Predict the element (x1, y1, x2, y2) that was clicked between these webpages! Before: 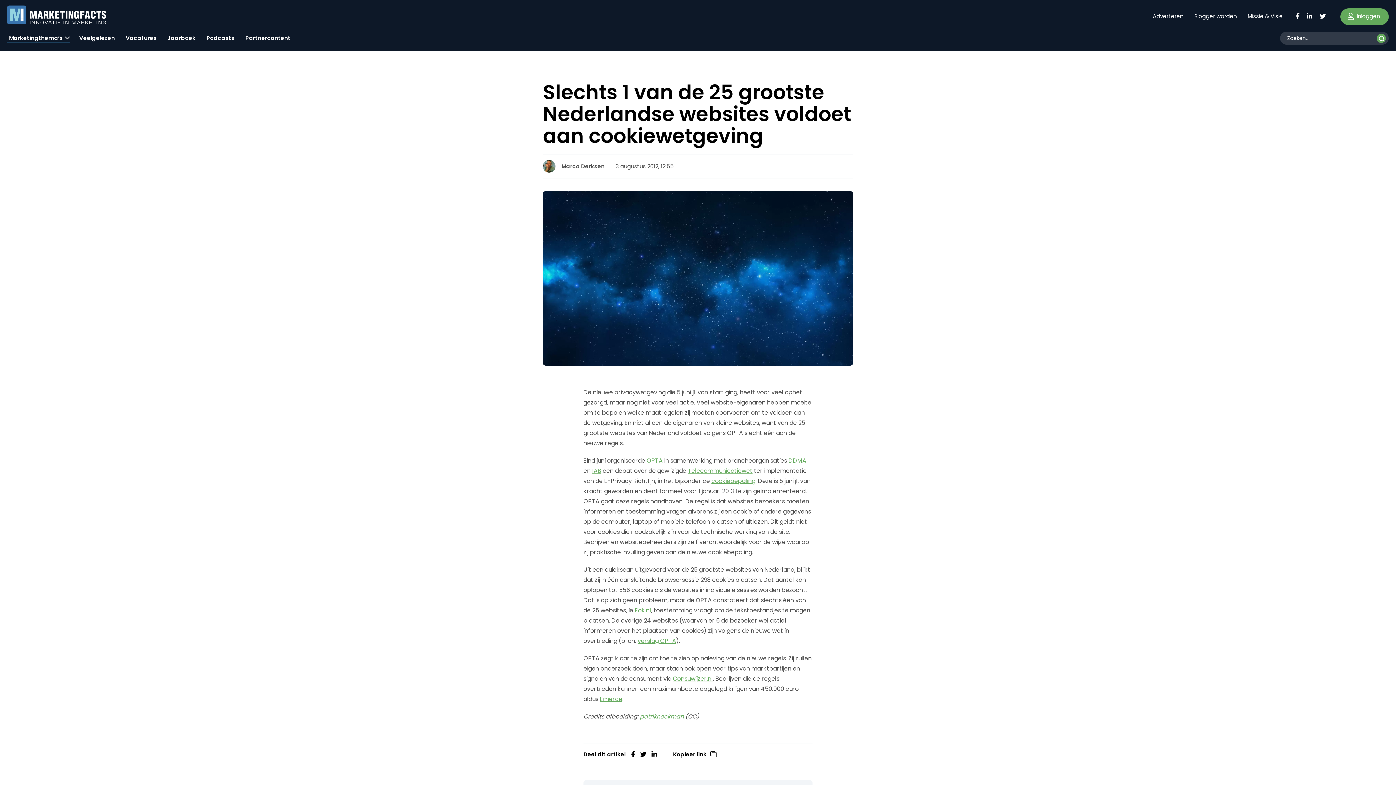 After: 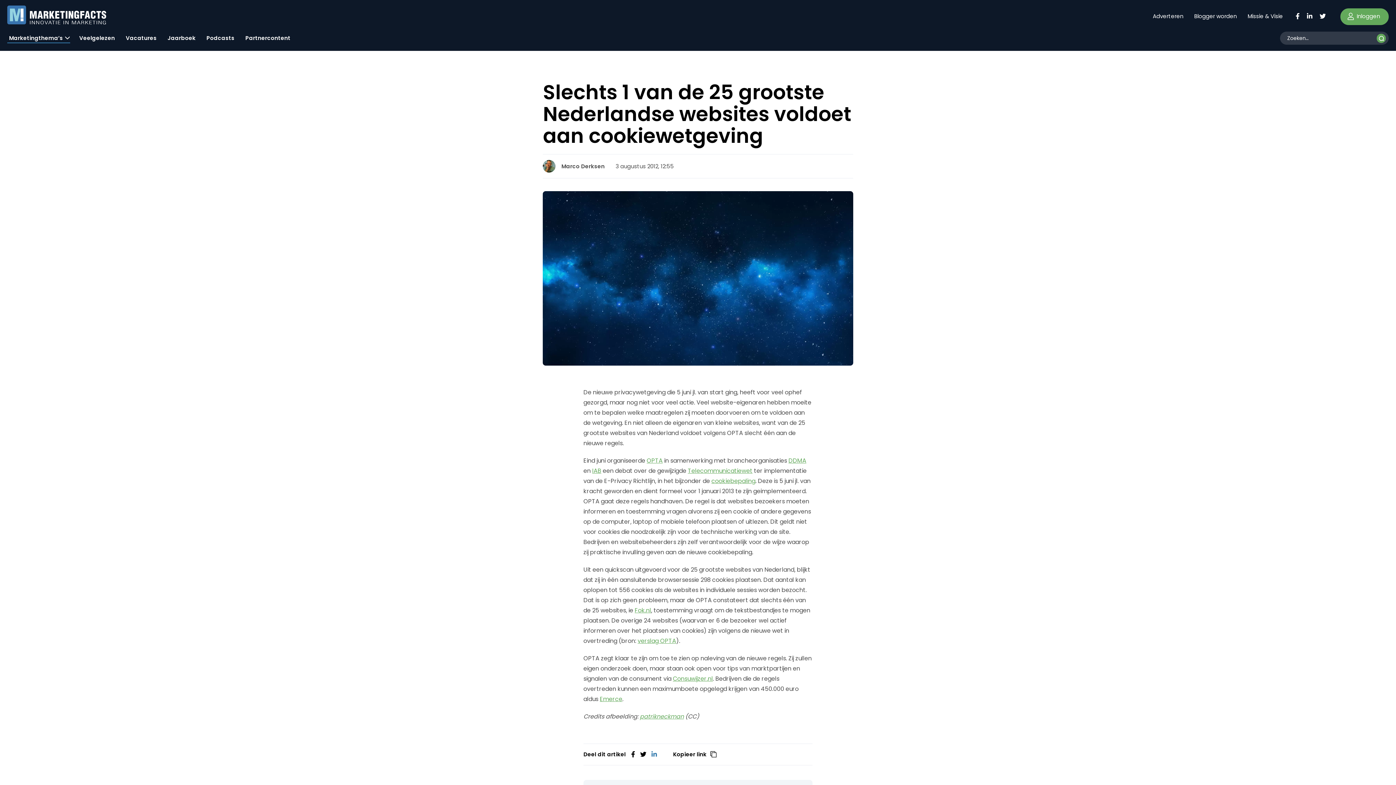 Action: bbox: (651, 750, 656, 758)